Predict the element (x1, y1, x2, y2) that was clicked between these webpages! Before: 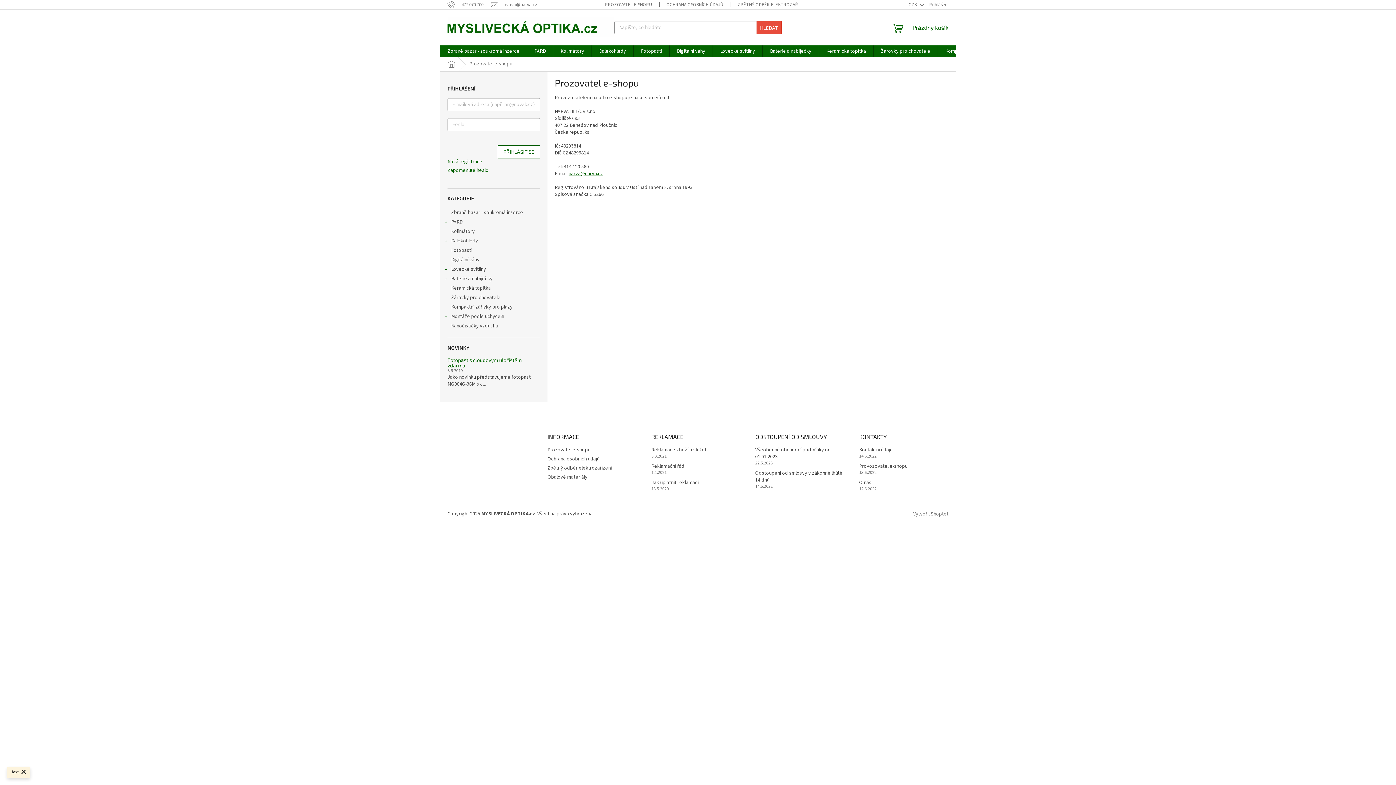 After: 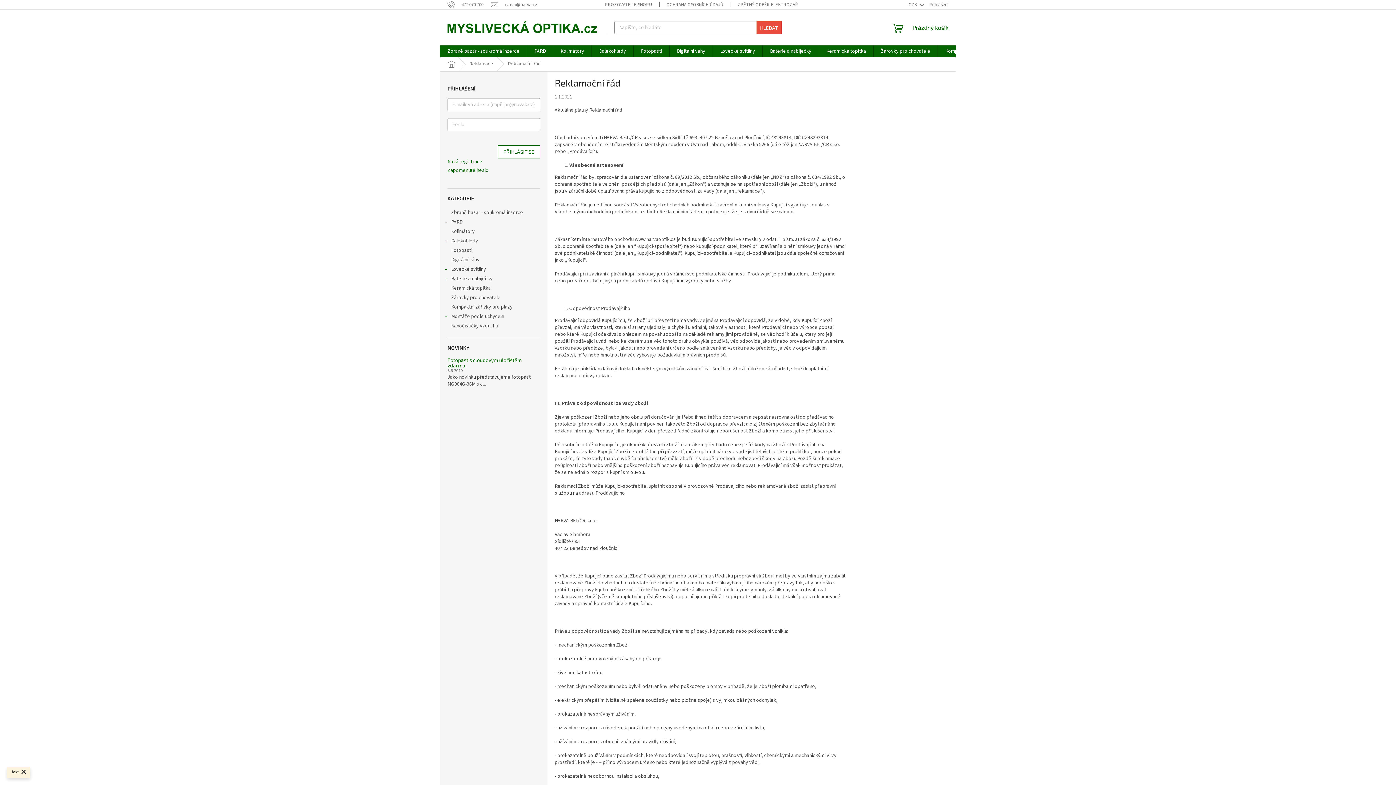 Action: label: Reklamační řád bbox: (651, 463, 740, 470)